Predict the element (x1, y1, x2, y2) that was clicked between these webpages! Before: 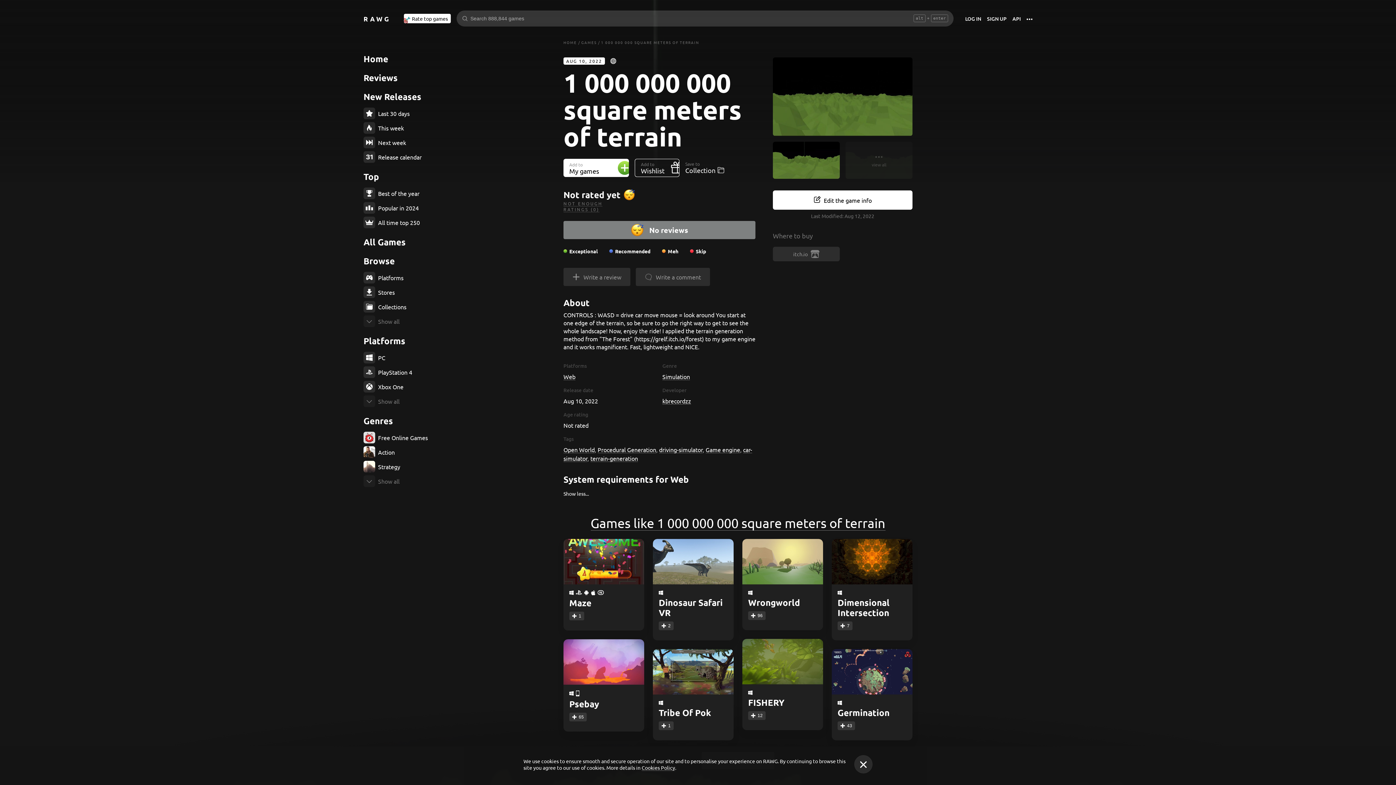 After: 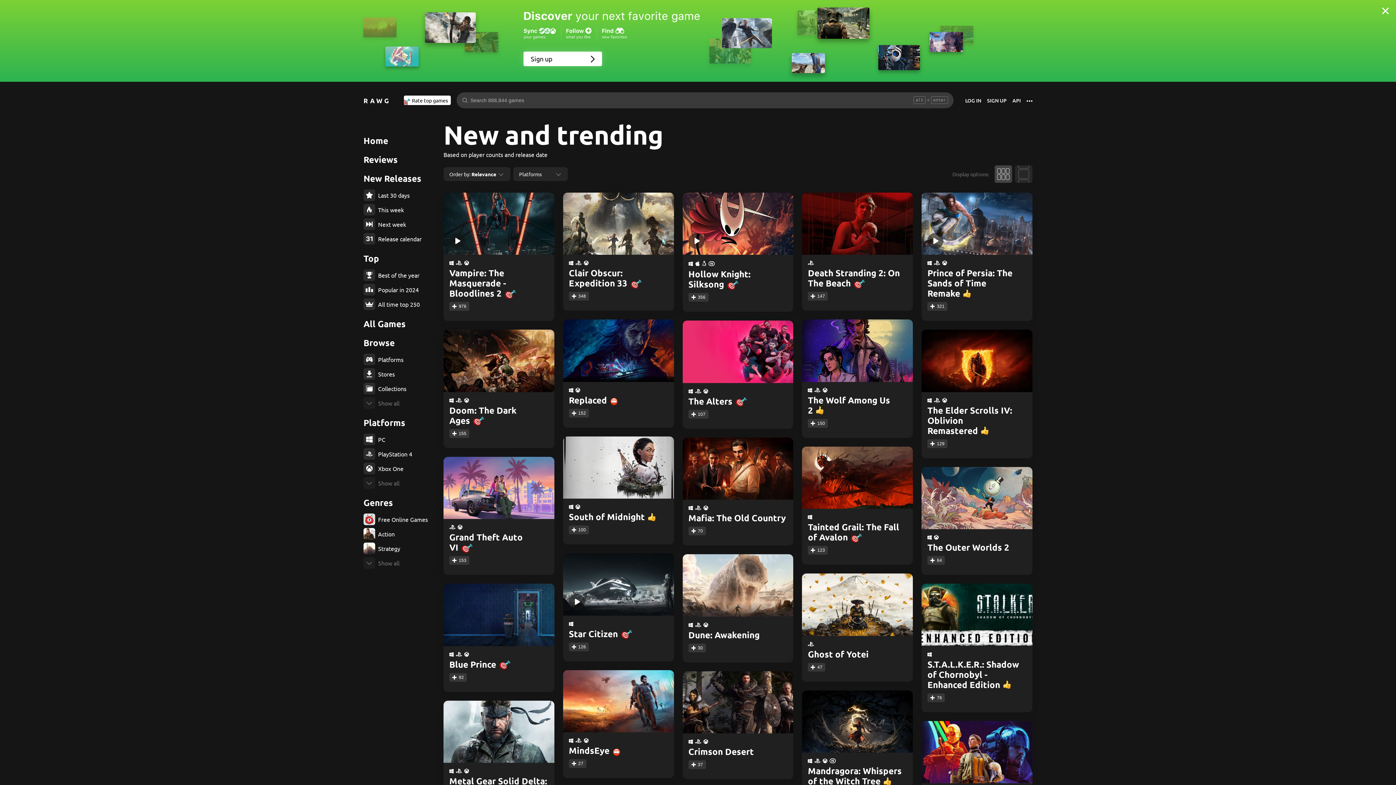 Action: bbox: (363, 53, 436, 64) label: Home